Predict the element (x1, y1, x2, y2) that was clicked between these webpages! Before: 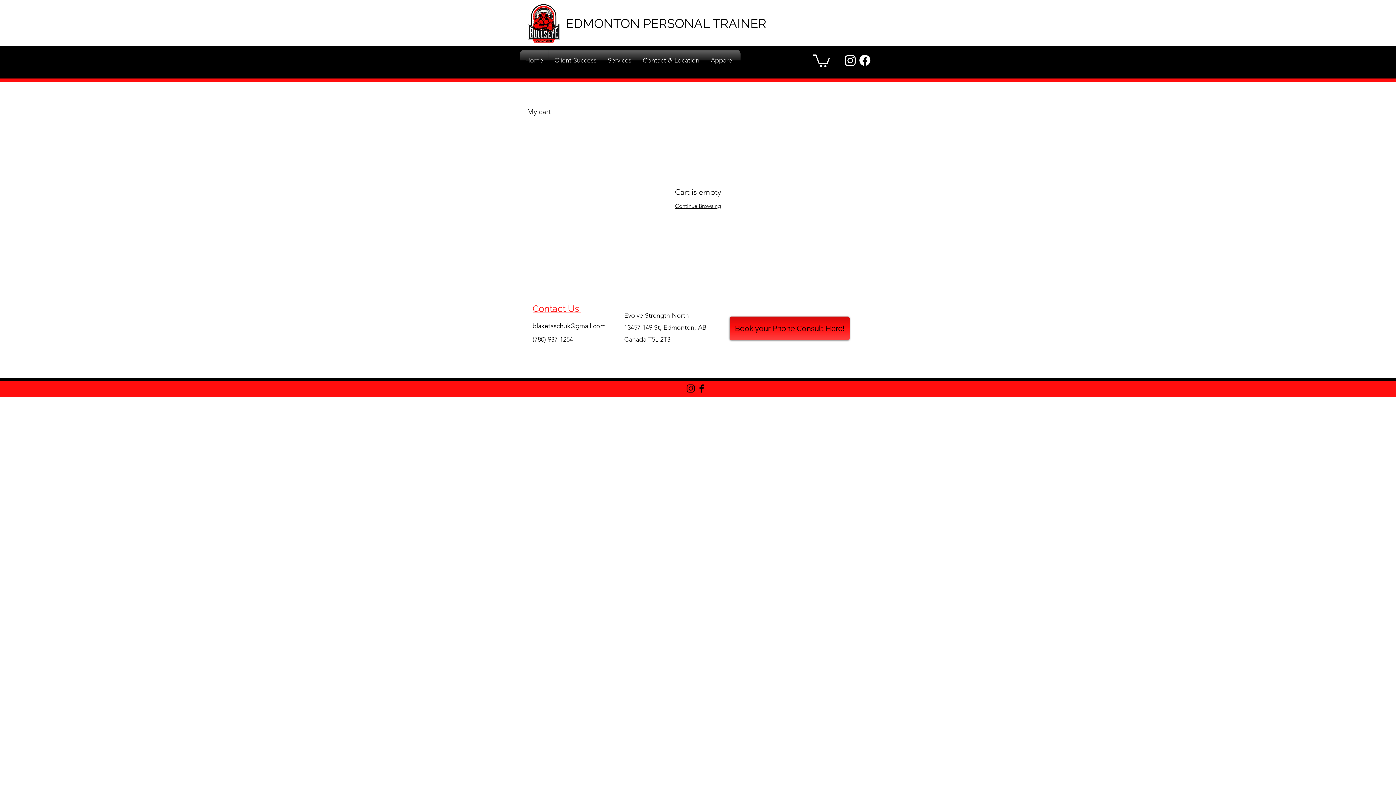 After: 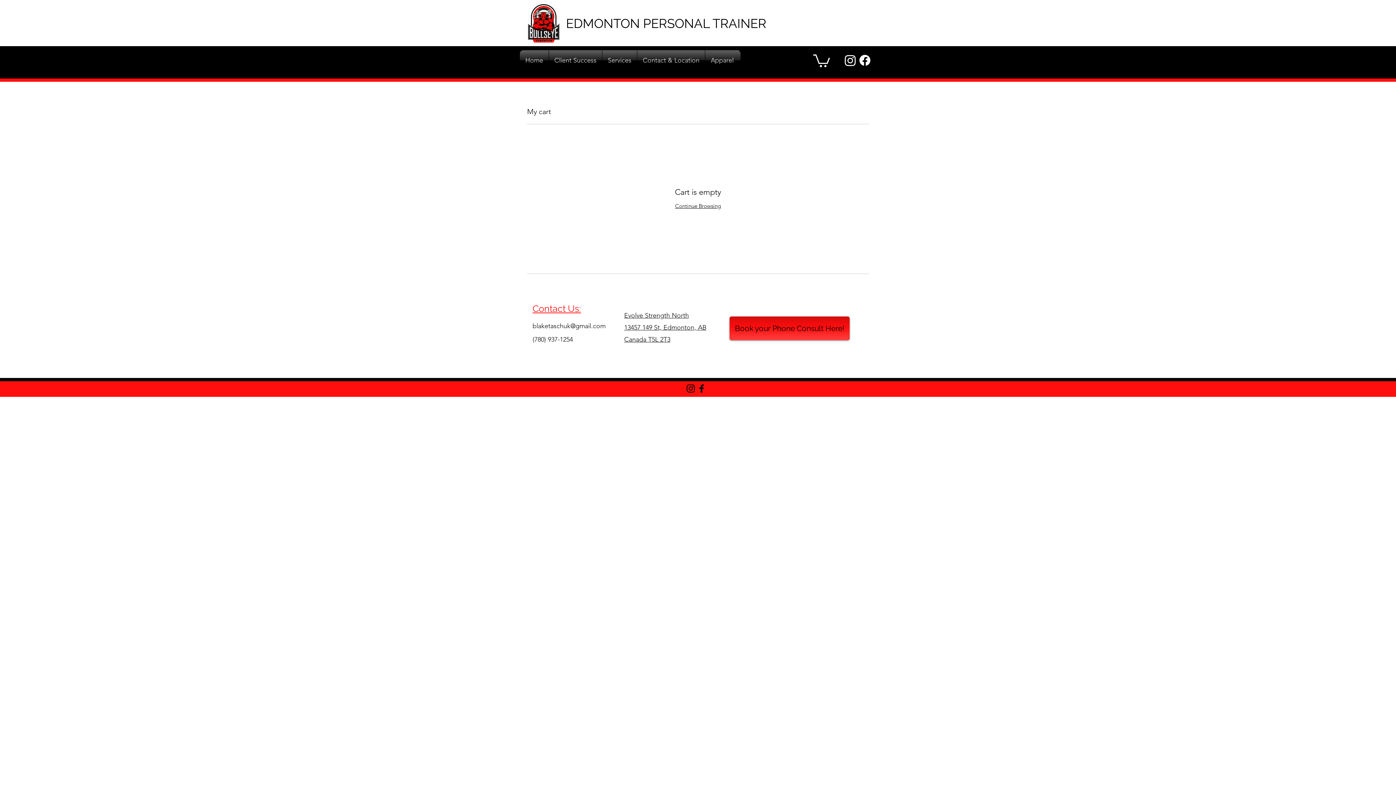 Action: bbox: (624, 323, 706, 331) label: 13457 149 St, Edmonton, AB